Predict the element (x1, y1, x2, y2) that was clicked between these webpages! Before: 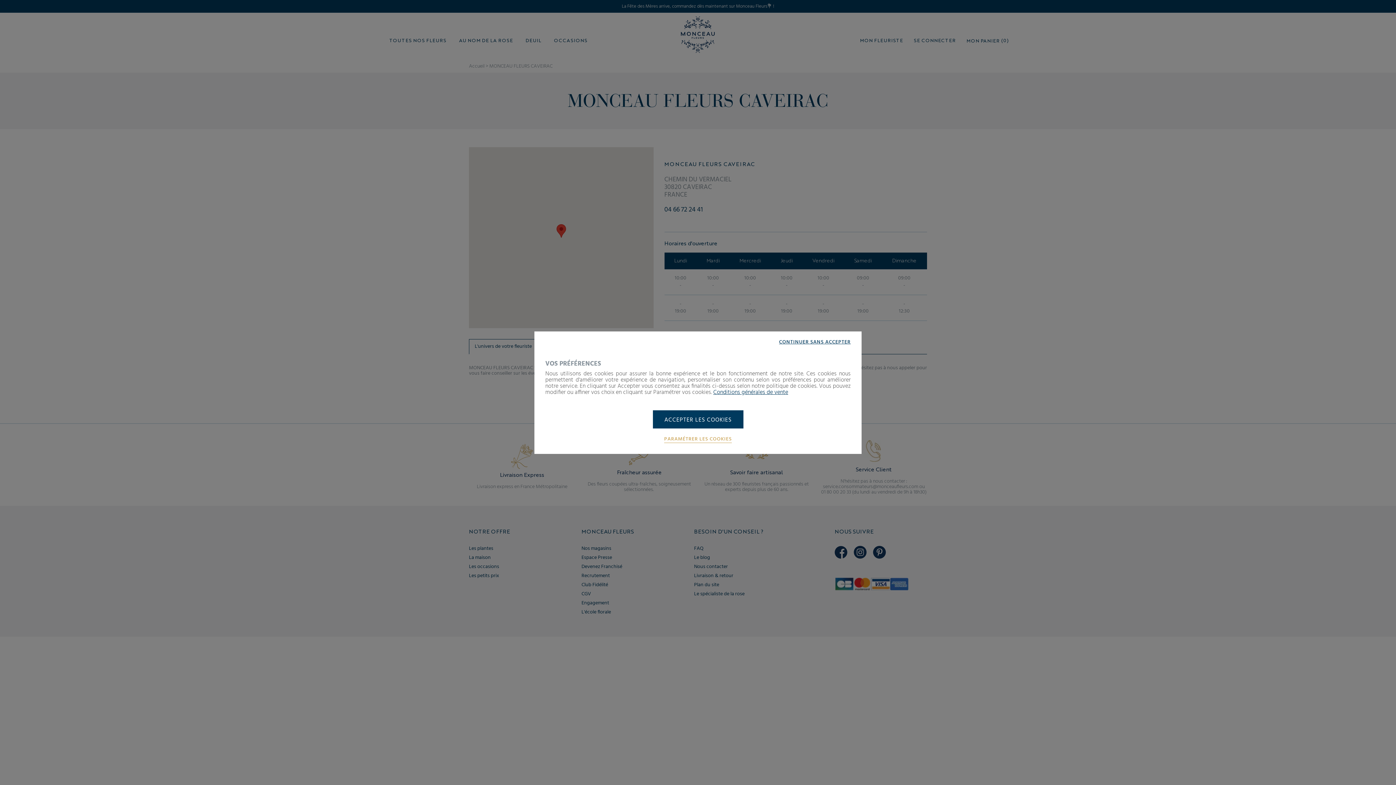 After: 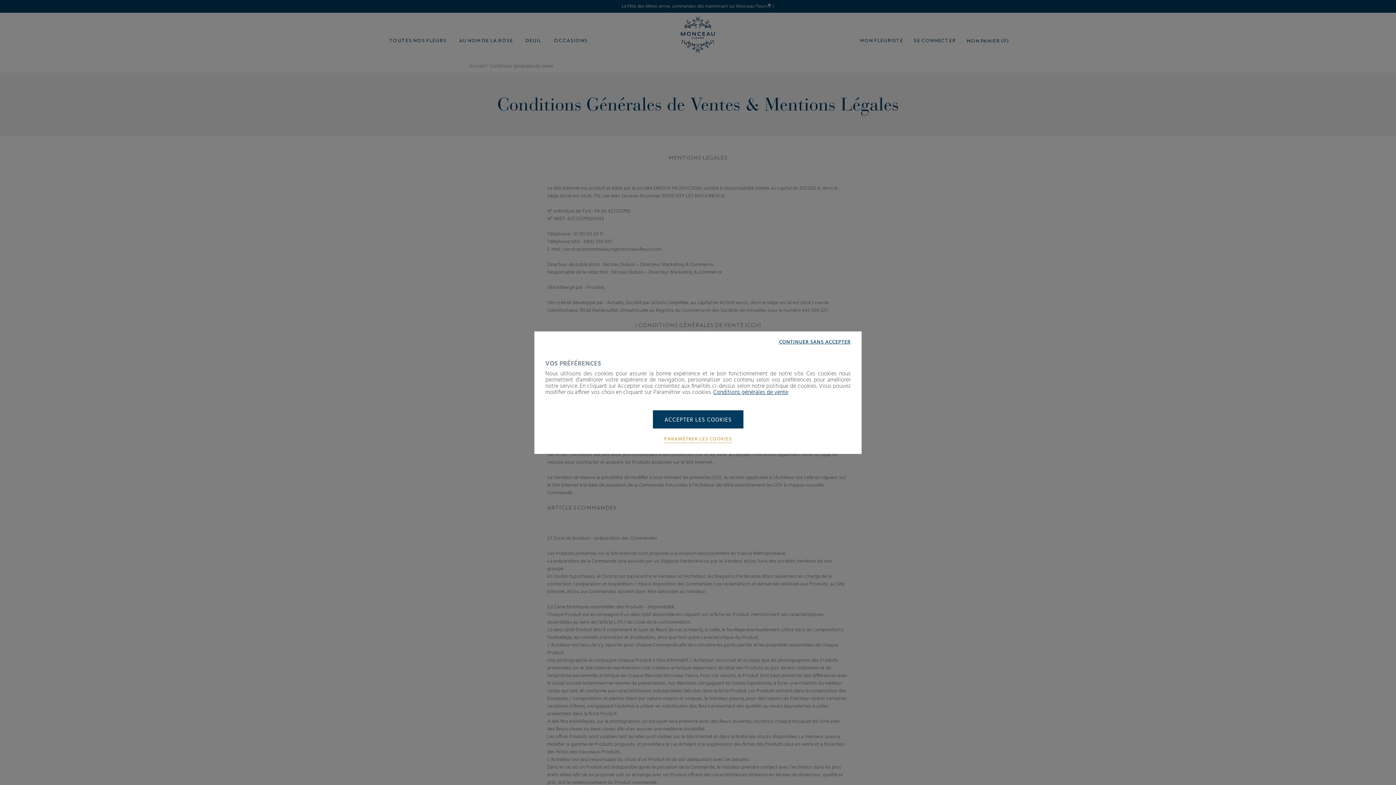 Action: bbox: (713, 387, 788, 397) label: Conditions générales de vente